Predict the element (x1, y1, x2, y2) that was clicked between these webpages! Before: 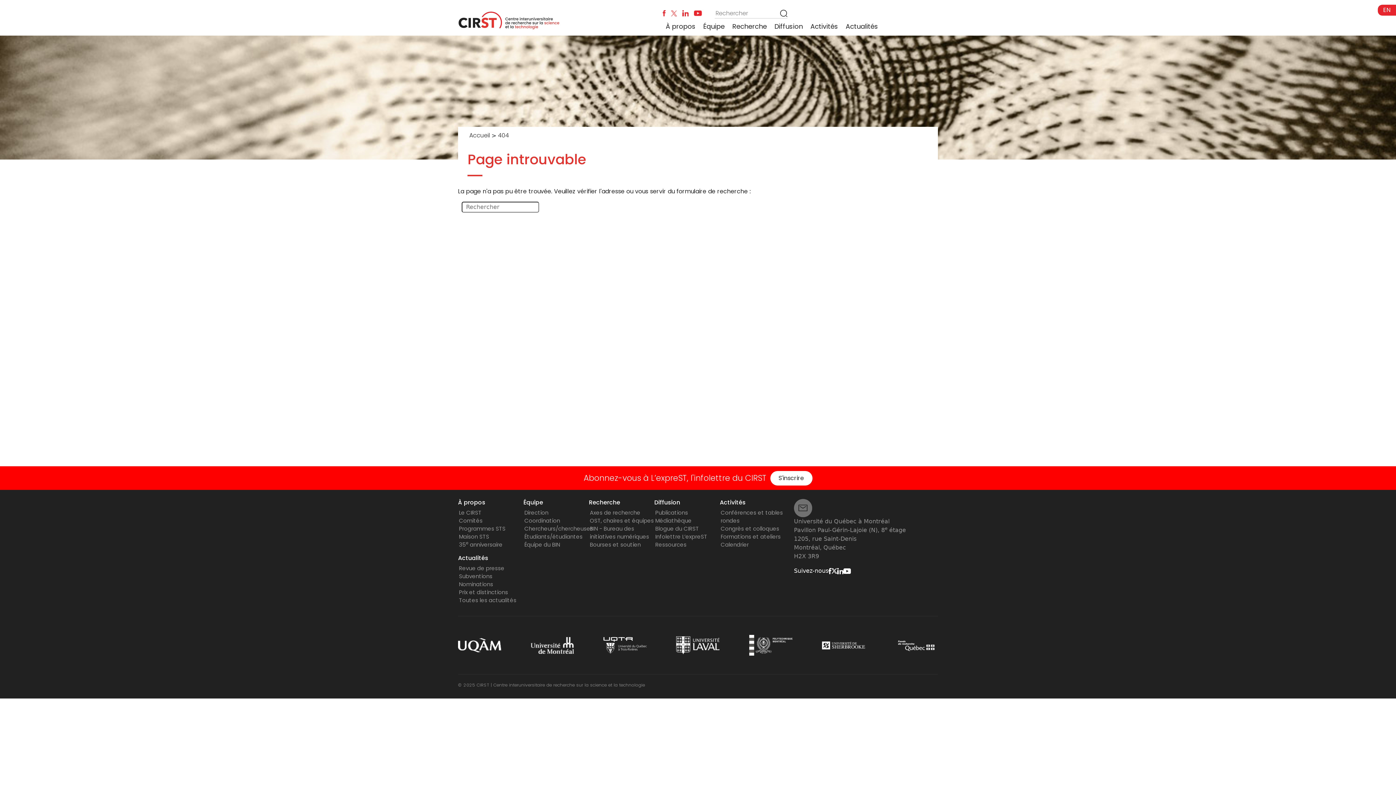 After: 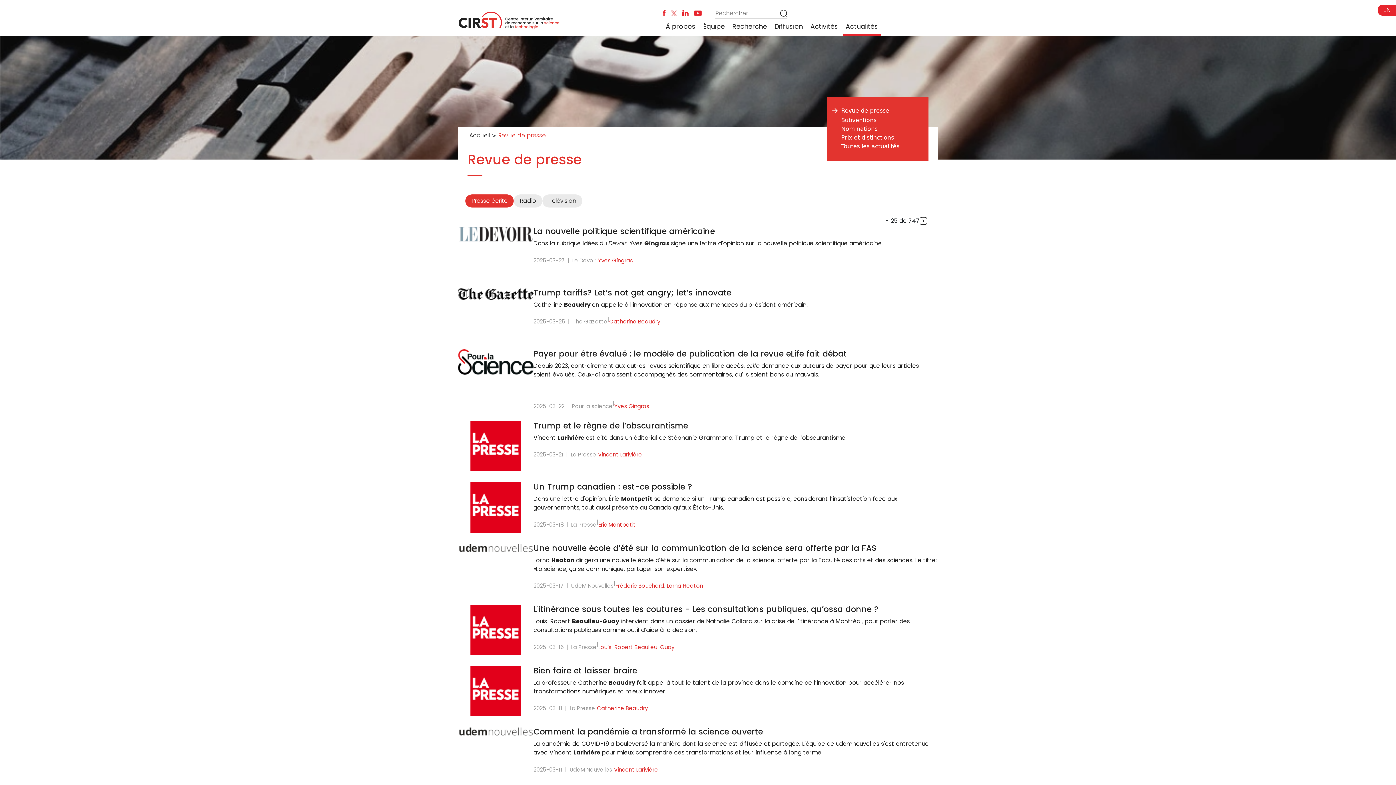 Action: bbox: (843, 18, 881, 34) label: Actualités